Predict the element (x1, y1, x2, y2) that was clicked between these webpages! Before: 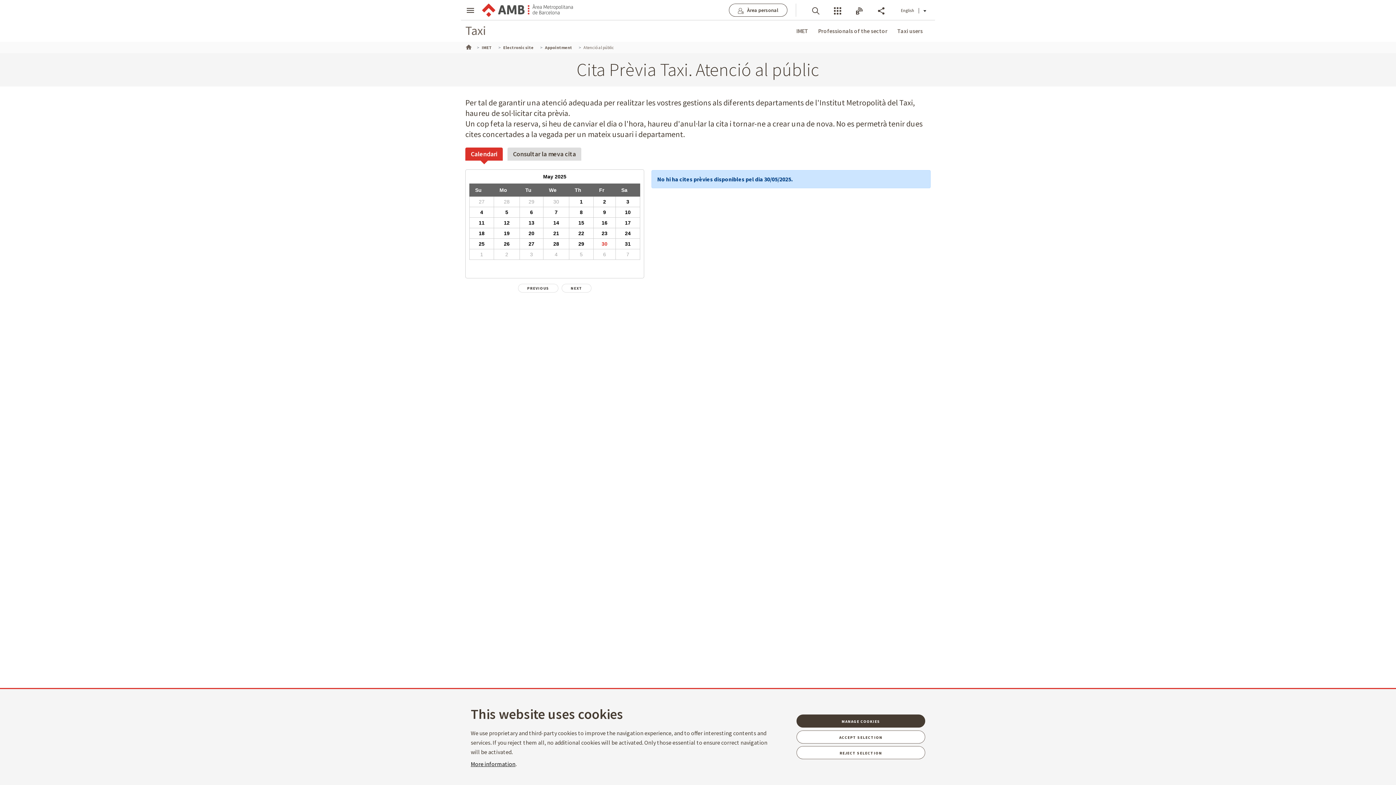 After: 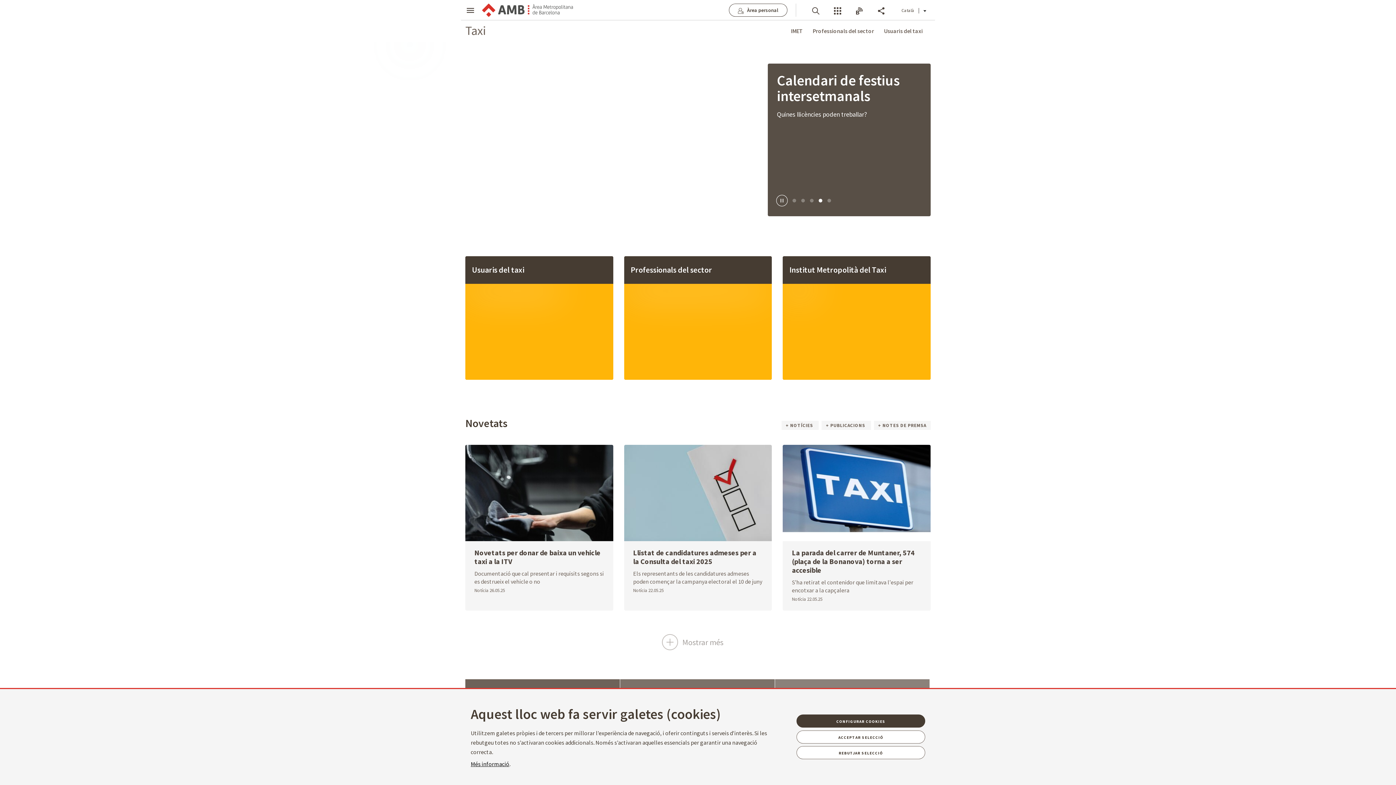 Action: bbox: (465, 44, 470, 49)